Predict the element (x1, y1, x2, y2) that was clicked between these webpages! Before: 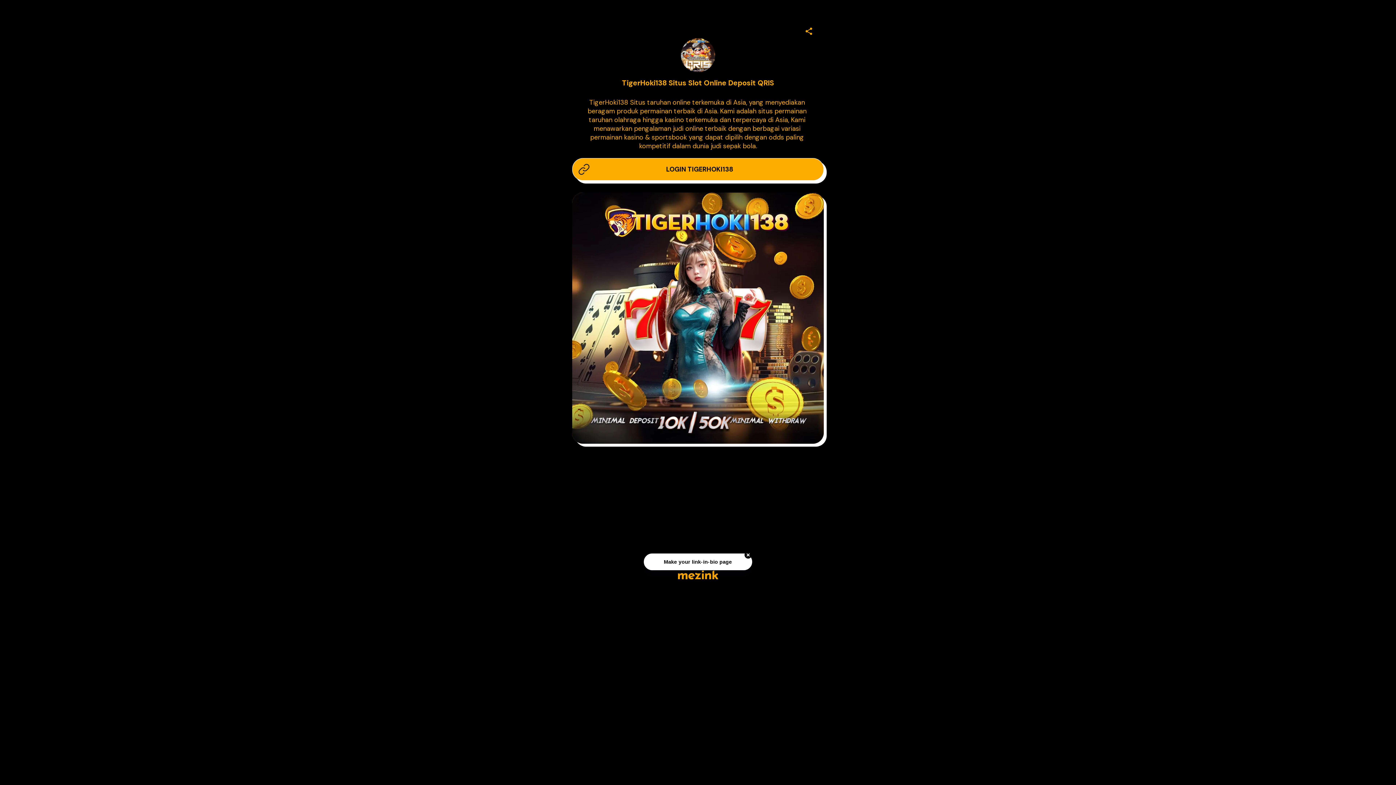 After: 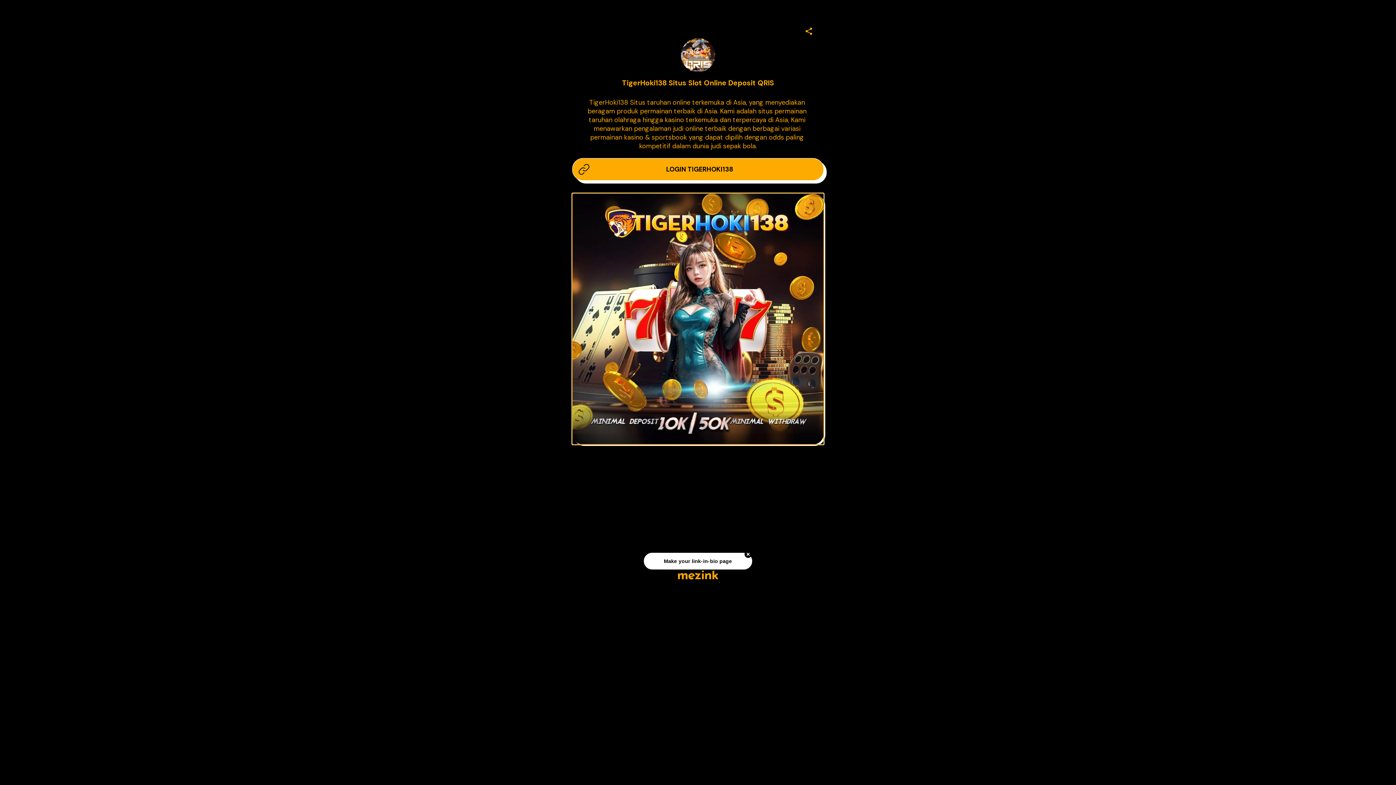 Action: bbox: (572, 192, 823, 444)